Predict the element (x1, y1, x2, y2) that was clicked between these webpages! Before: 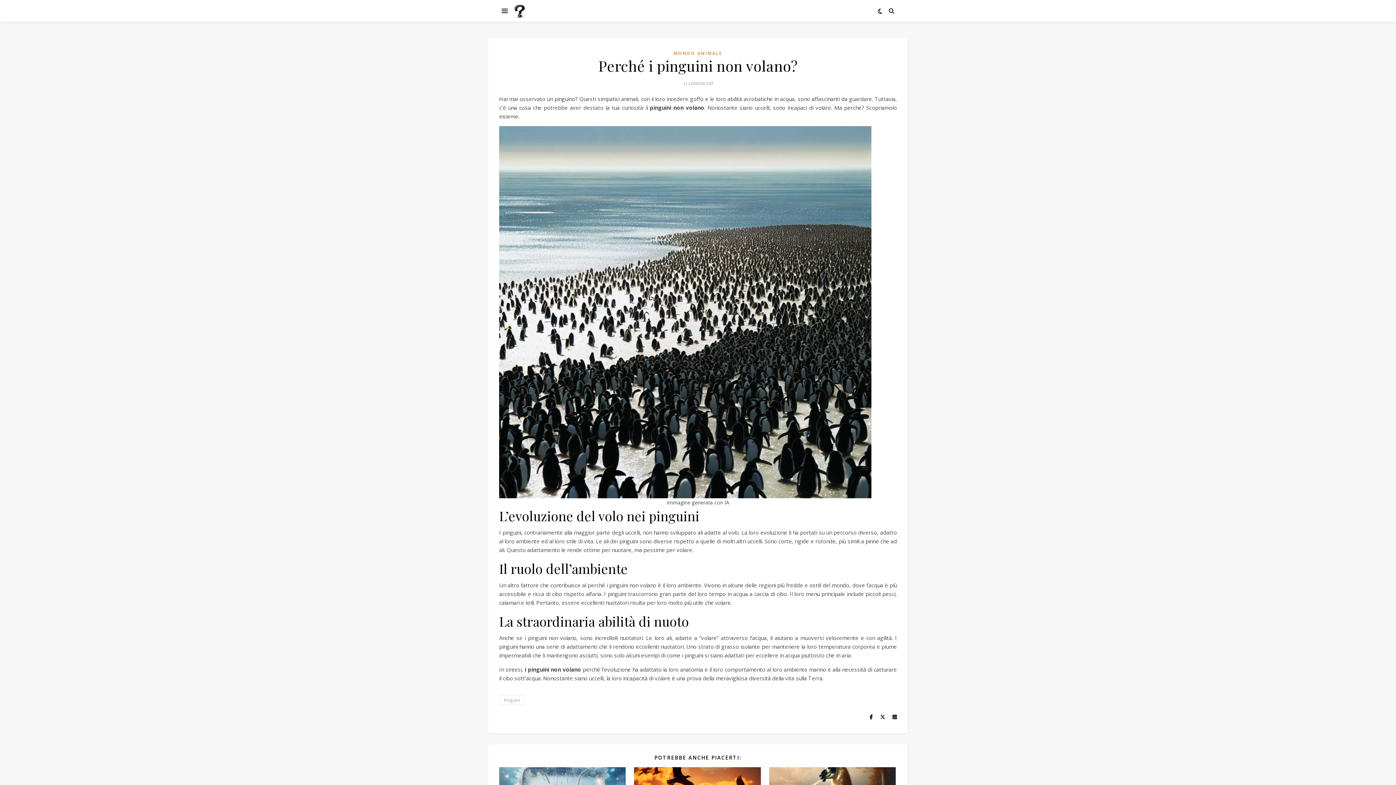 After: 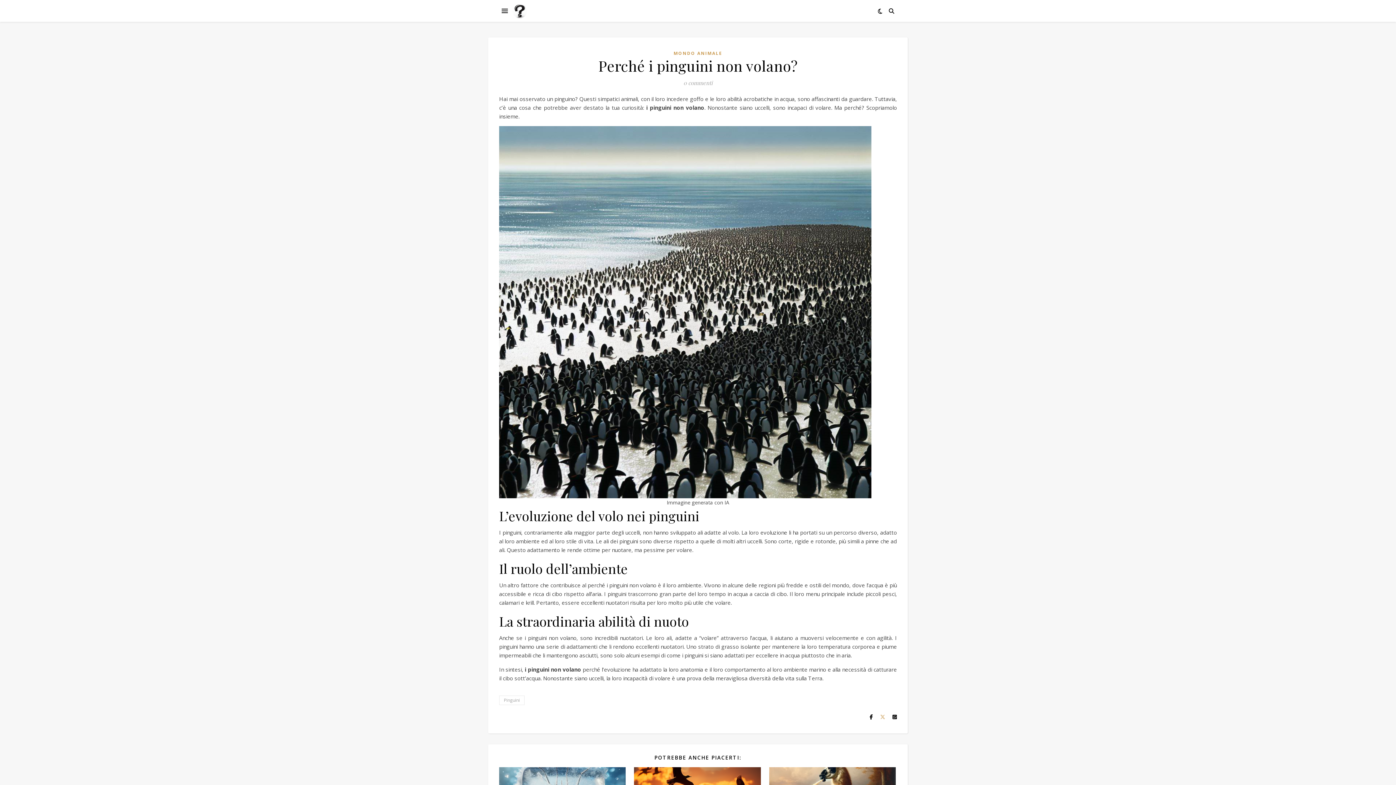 Action: bbox: (880, 713, 886, 720) label:  